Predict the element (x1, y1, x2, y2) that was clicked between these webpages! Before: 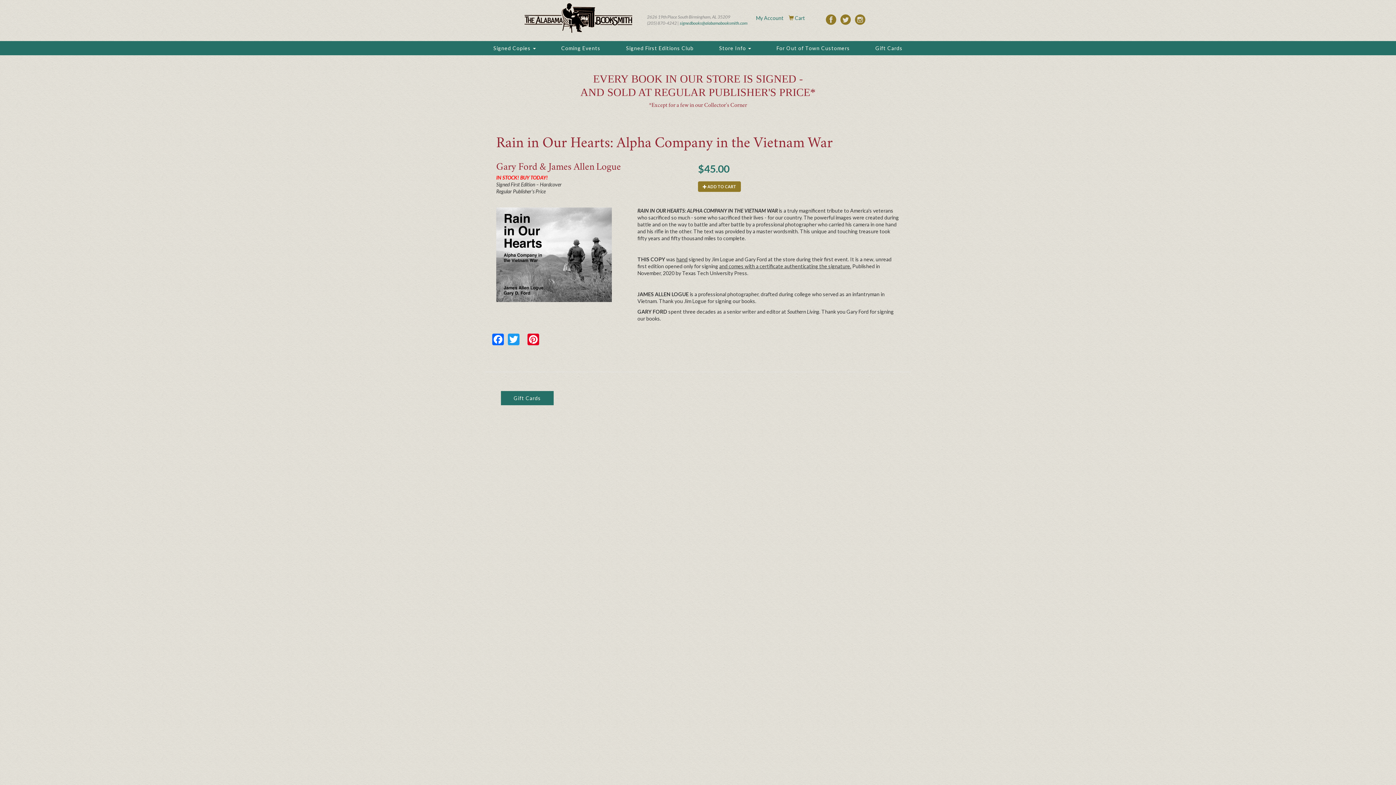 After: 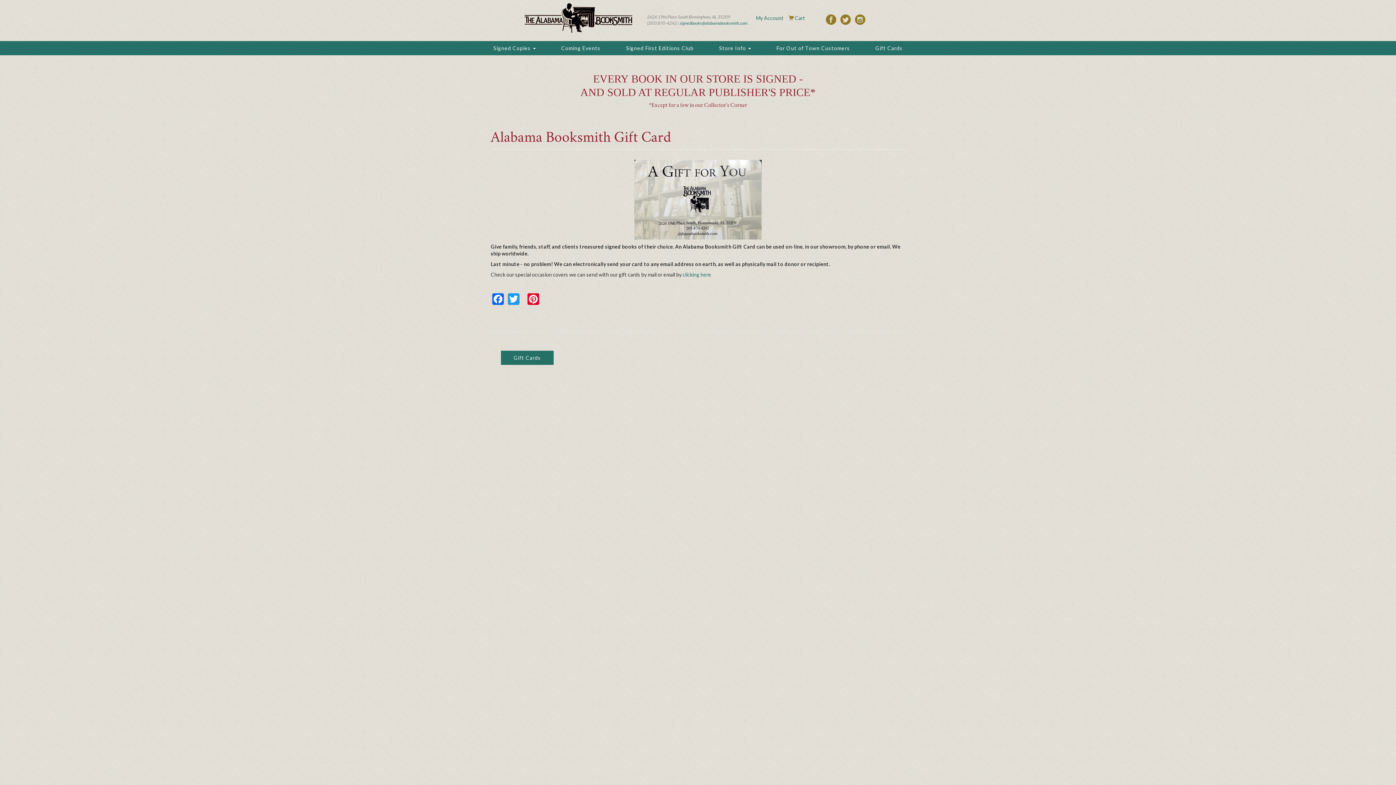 Action: bbox: (501, 391, 553, 405) label: Gift Cards